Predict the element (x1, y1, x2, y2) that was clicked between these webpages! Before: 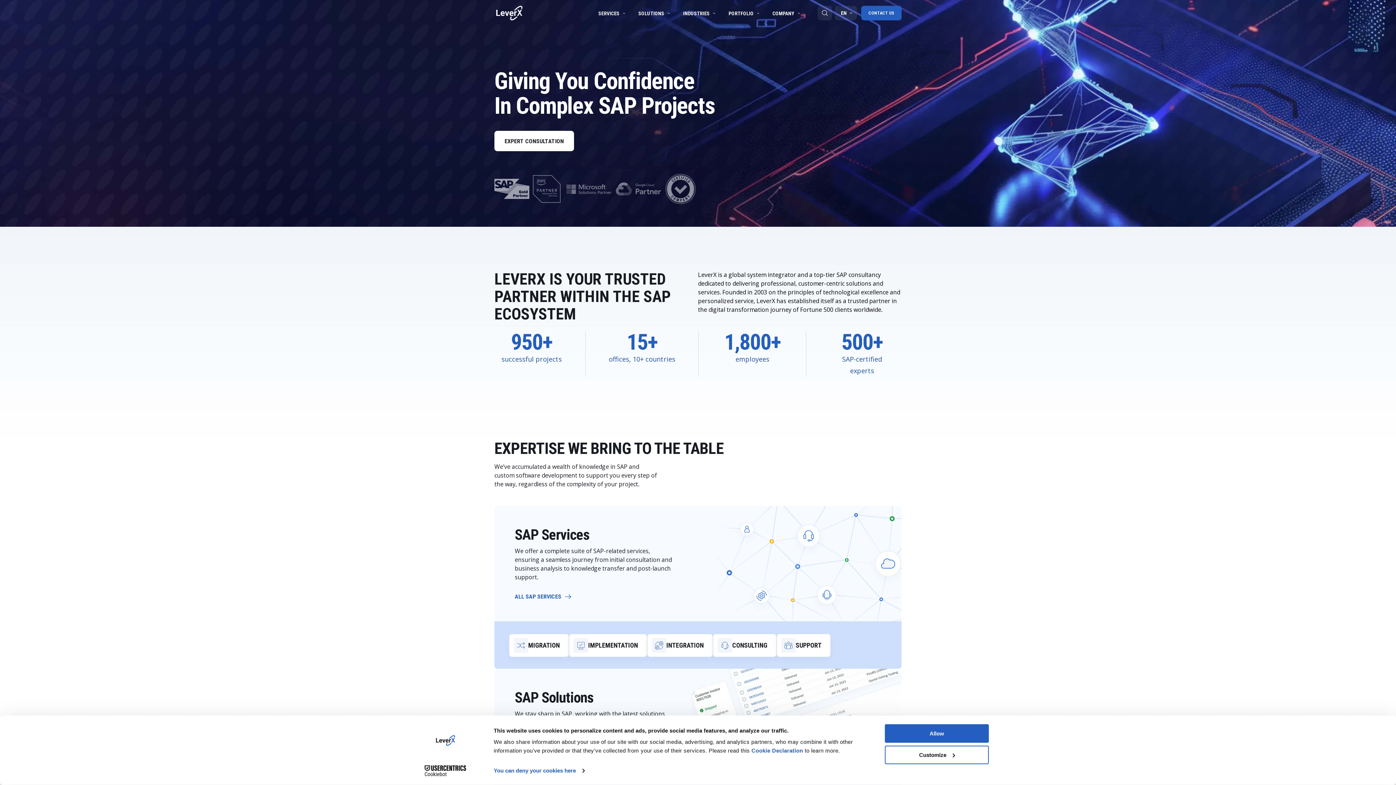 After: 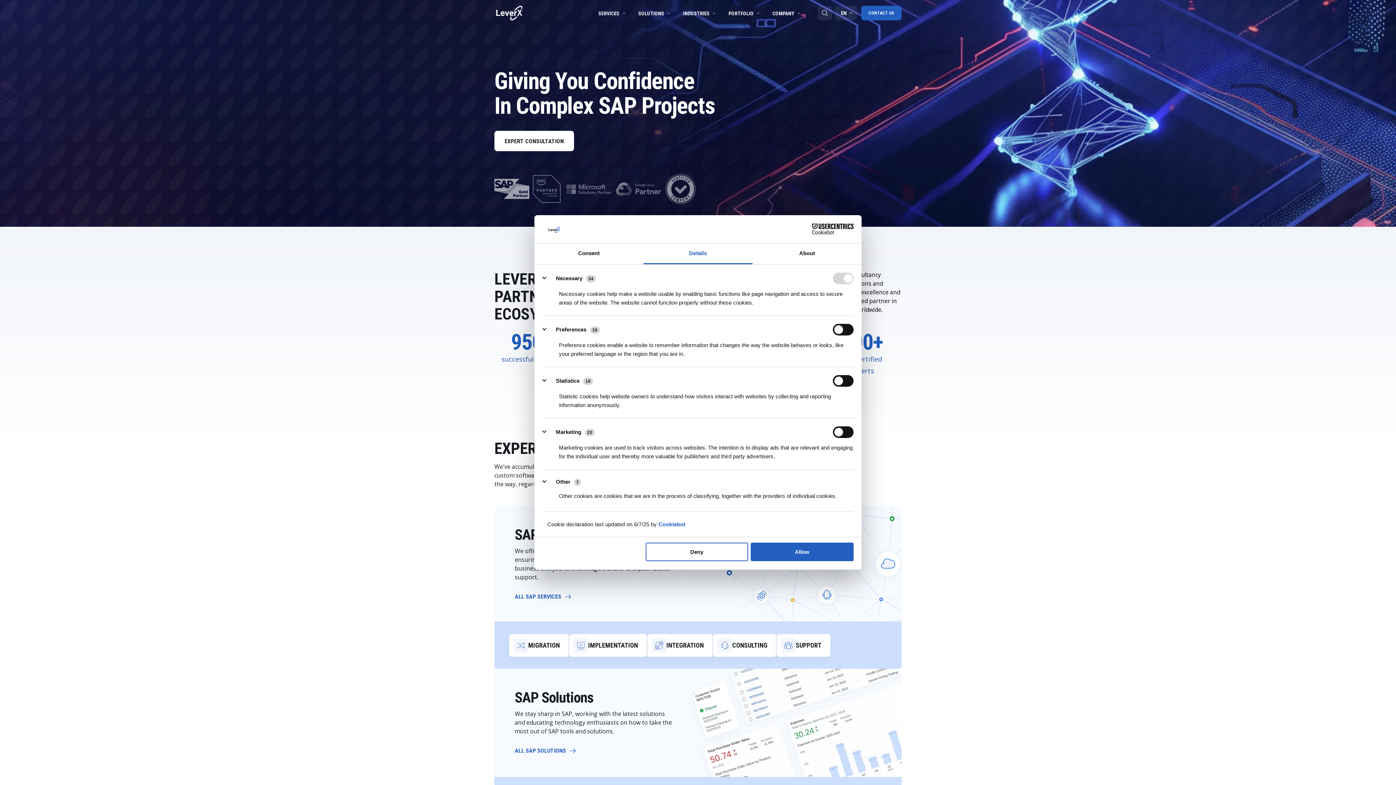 Action: bbox: (885, 745, 989, 764) label: Customize